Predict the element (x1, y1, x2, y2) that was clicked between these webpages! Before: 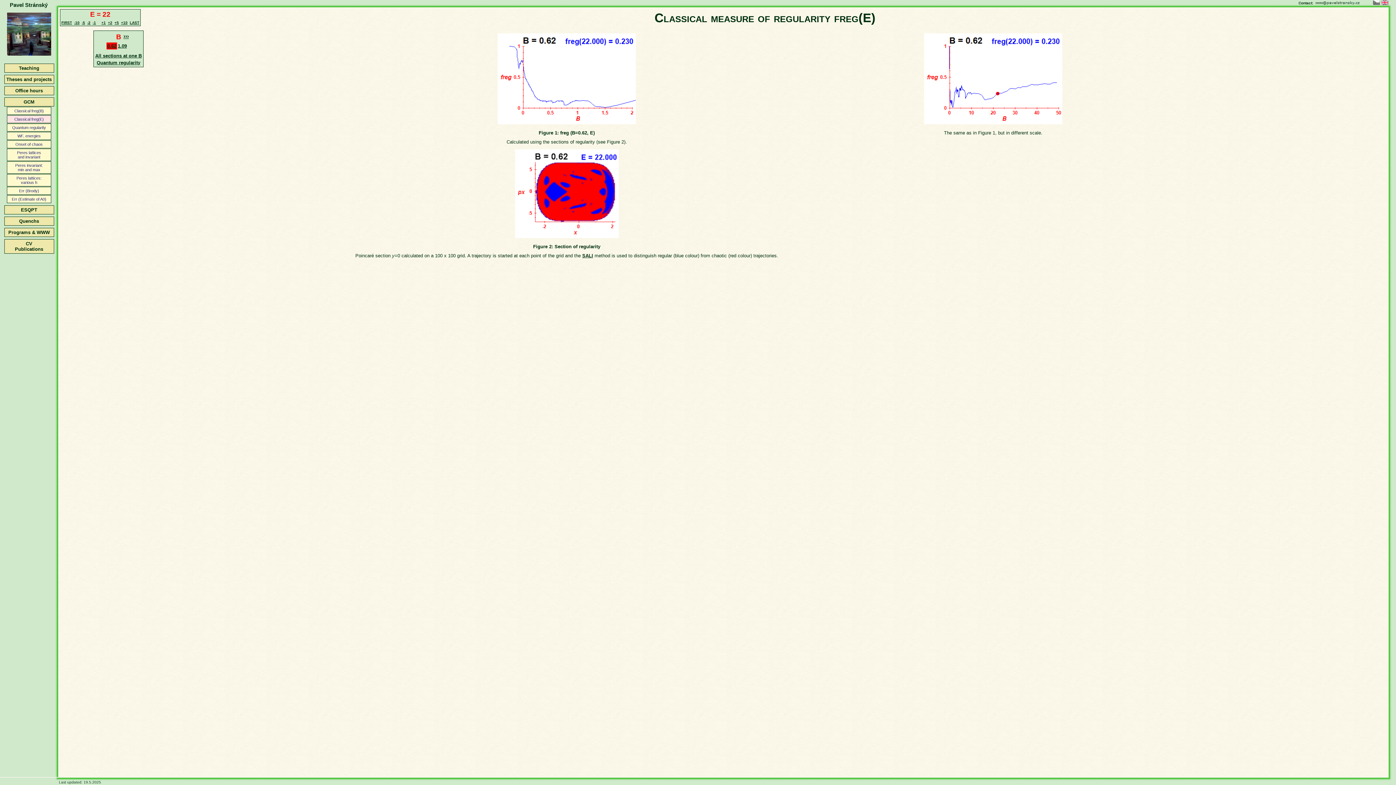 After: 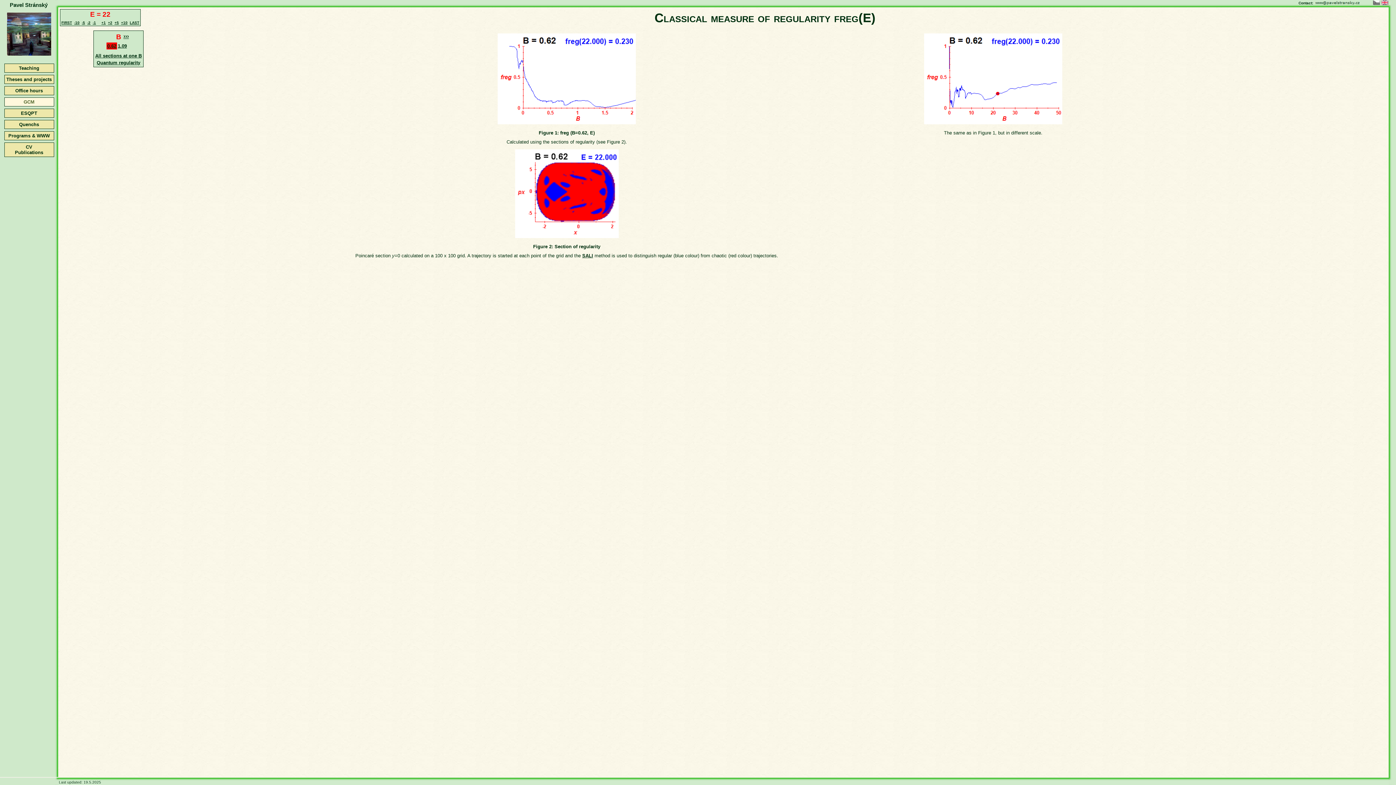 Action: label: GCM bbox: (4, 97, 54, 106)